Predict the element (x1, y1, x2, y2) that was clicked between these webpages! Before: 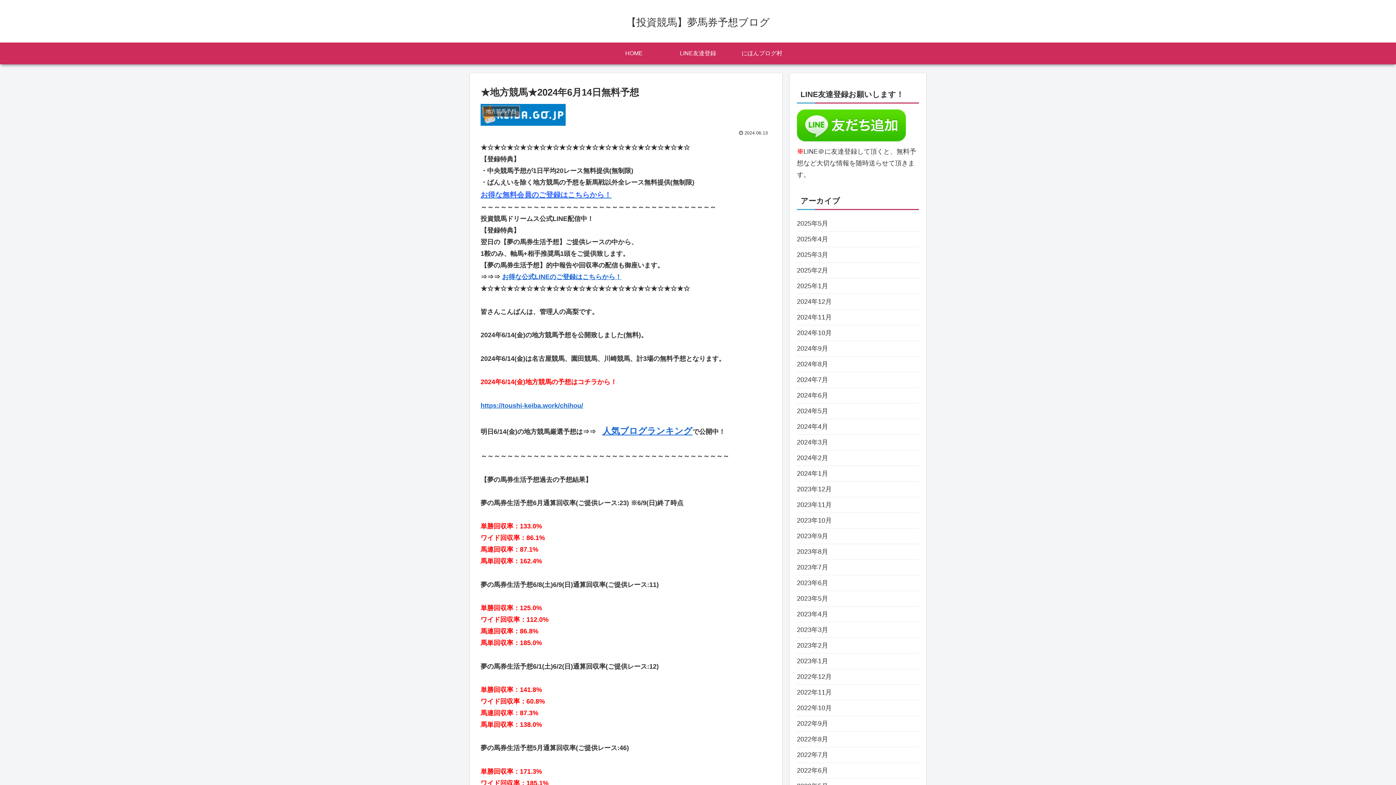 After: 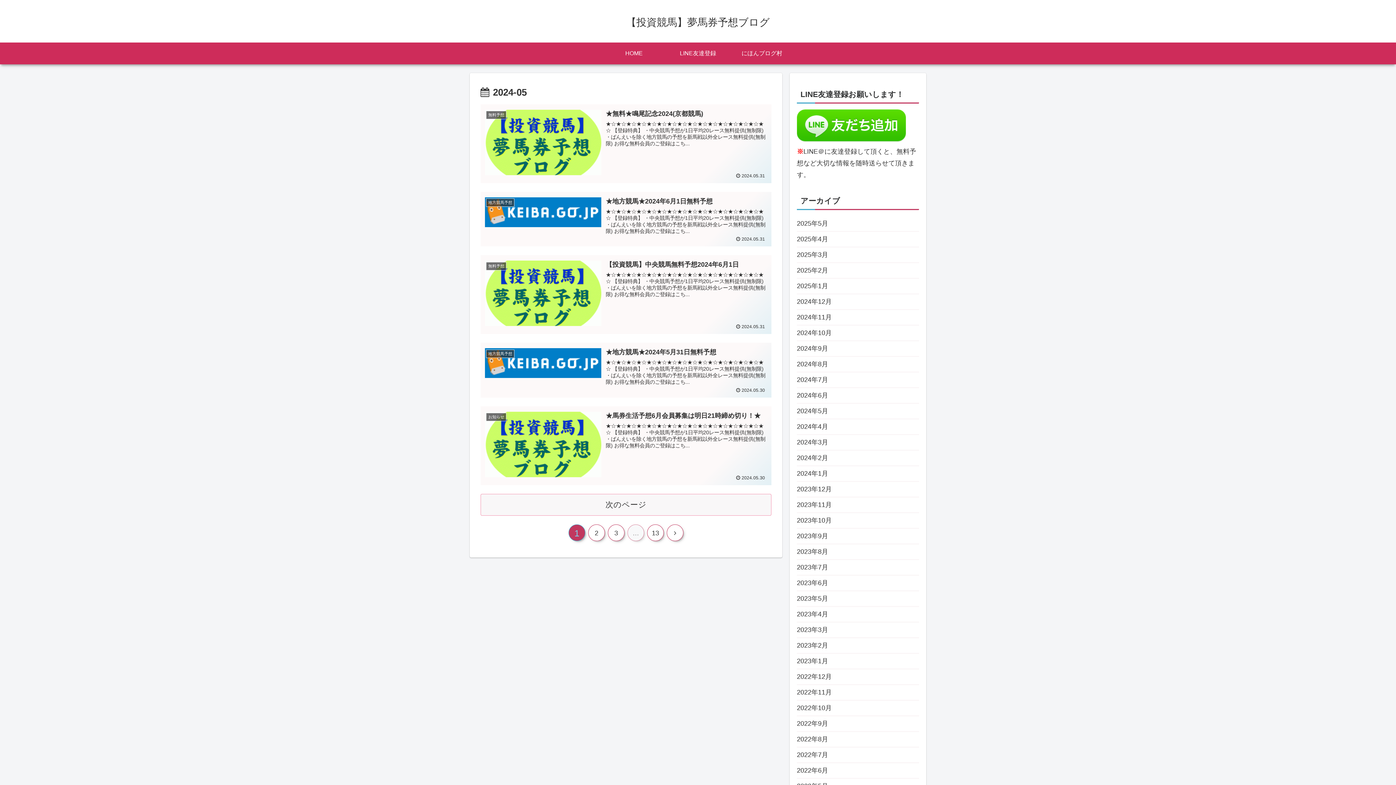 Action: bbox: (797, 403, 919, 419) label: 2024年5月